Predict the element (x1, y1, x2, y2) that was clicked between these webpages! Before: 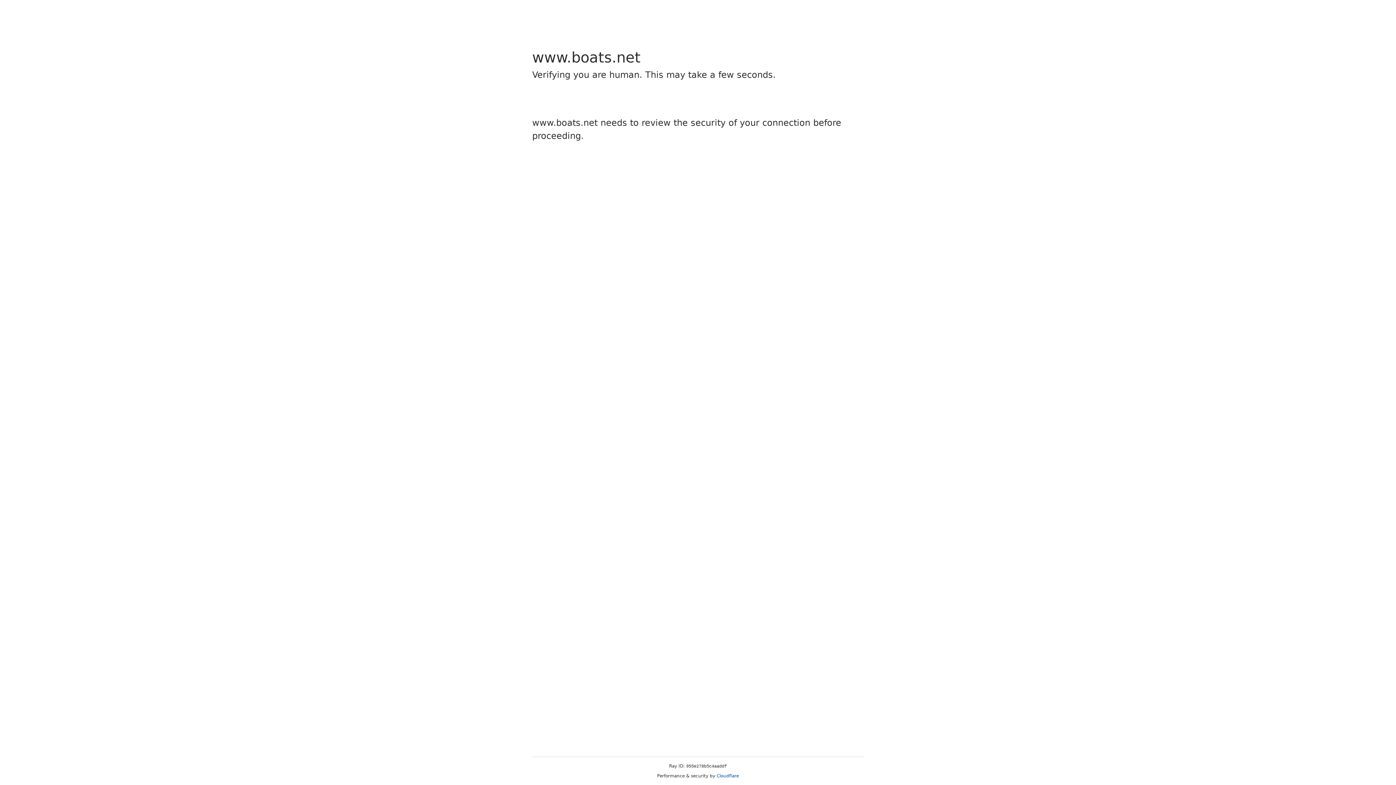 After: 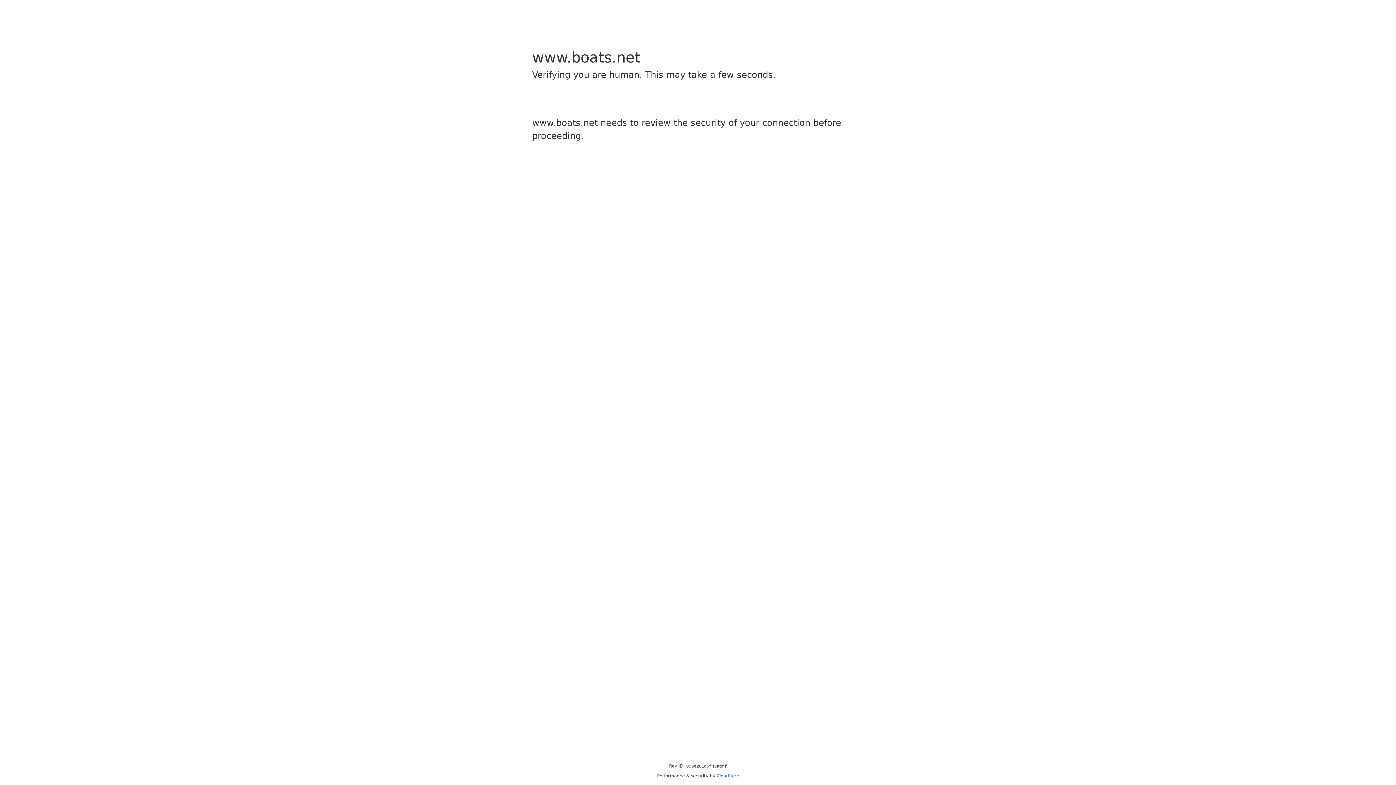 Action: bbox: (716, 773, 739, 778) label: Cloudflare